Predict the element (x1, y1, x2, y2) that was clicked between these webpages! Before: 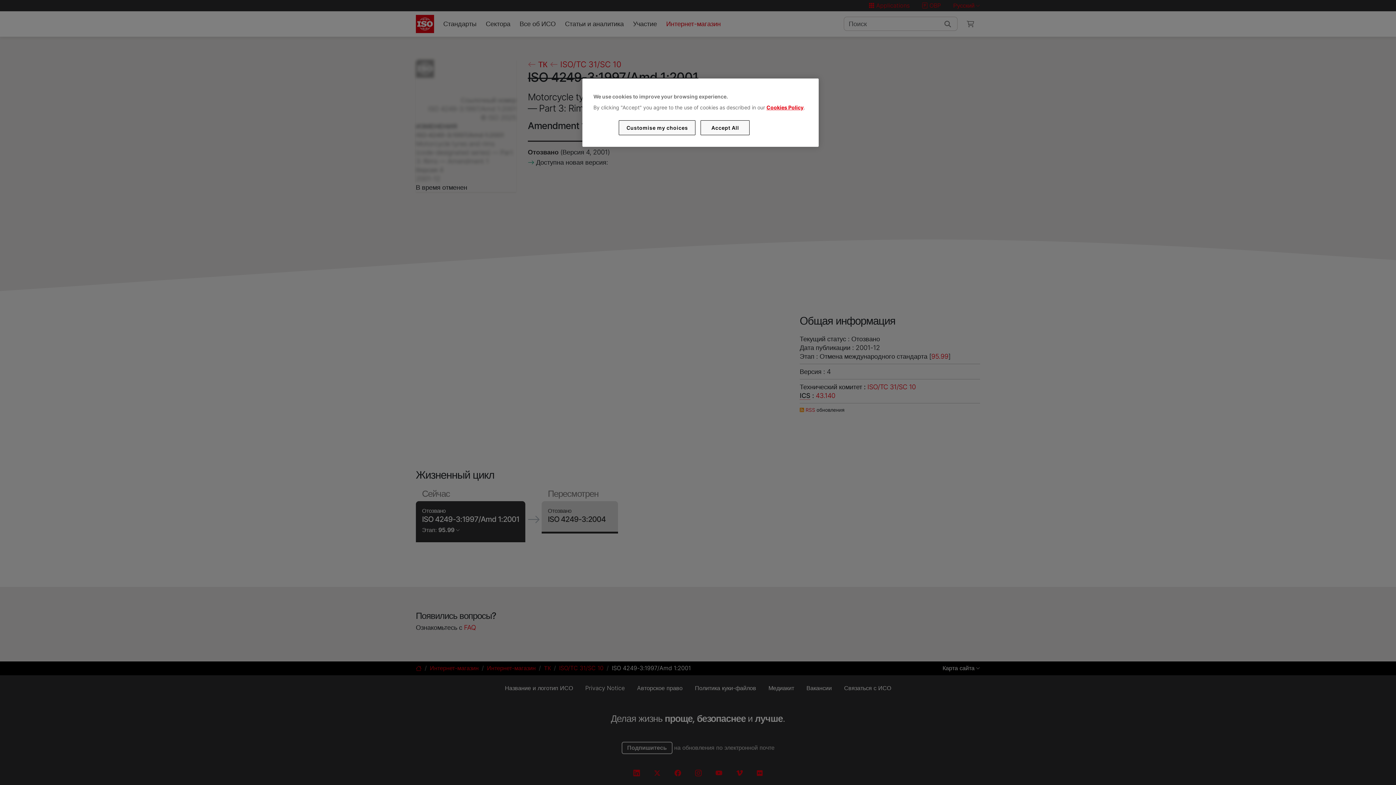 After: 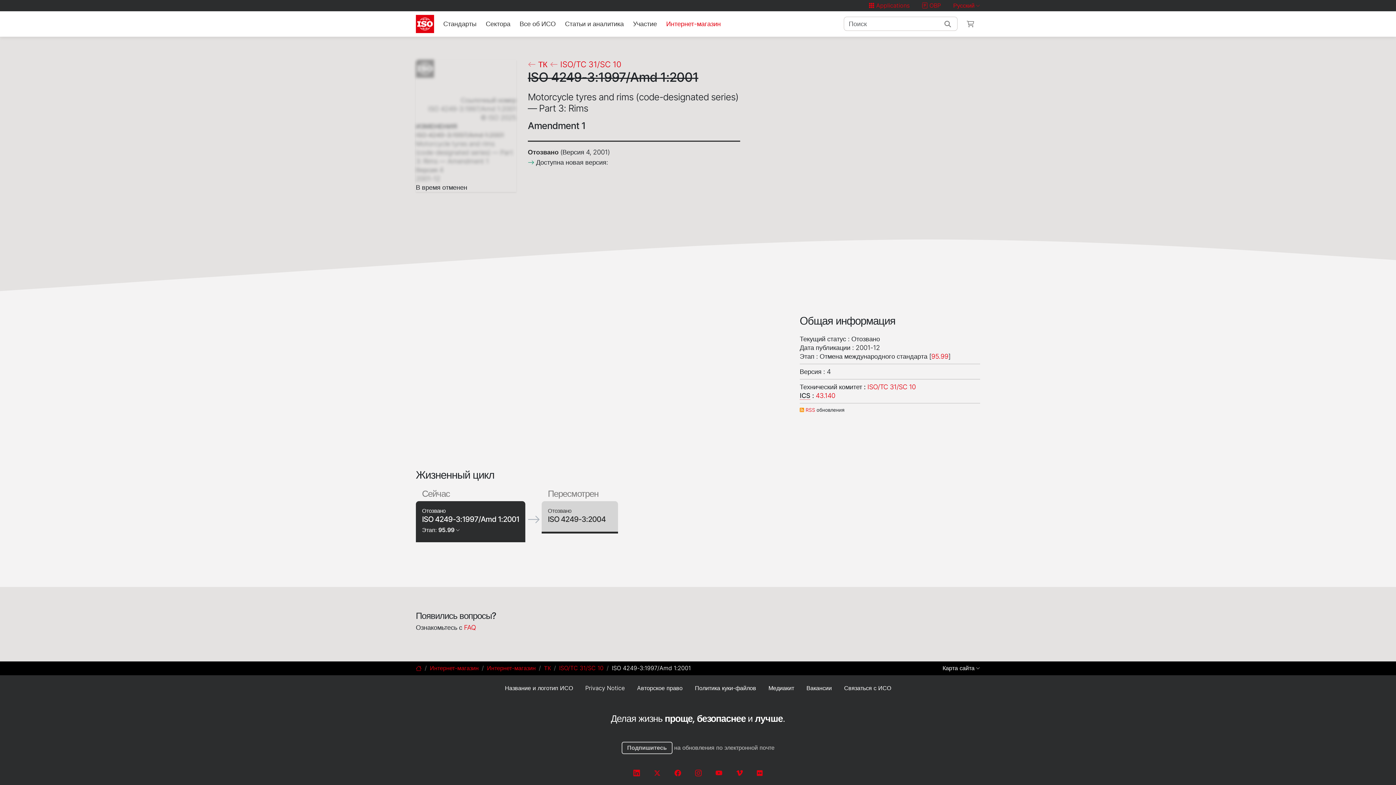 Action: bbox: (700, 120, 749, 135) label: Accept All